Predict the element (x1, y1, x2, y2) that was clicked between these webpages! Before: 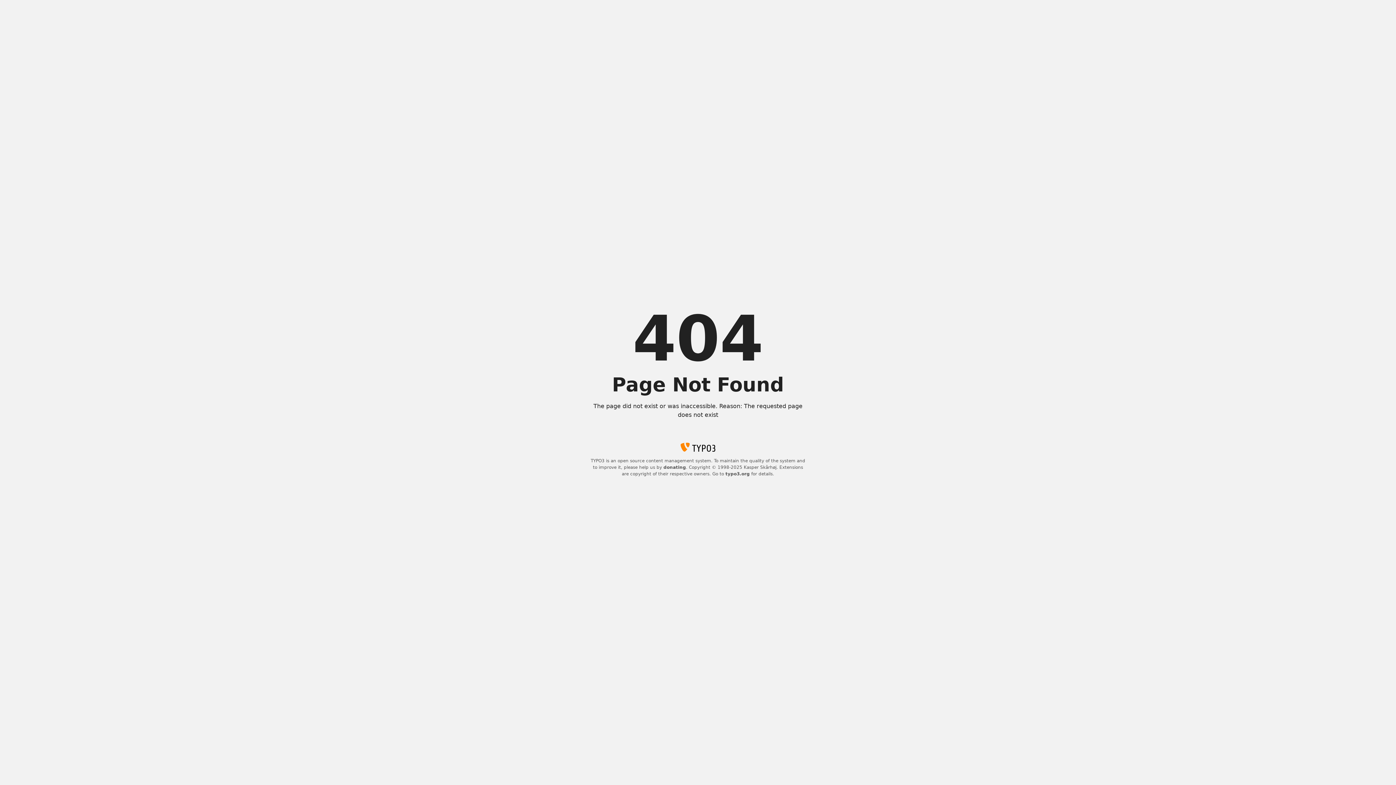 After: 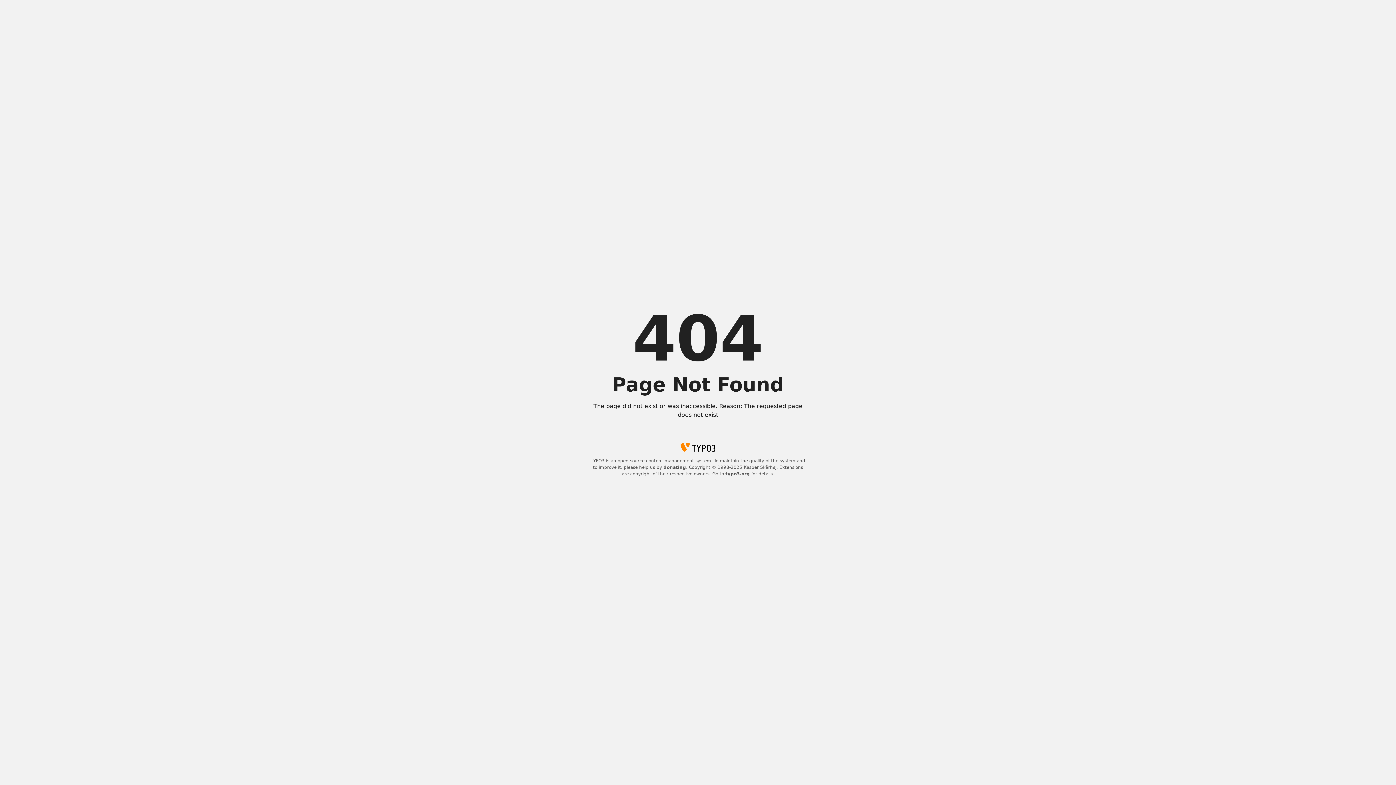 Action: label: typo3.org bbox: (725, 471, 750, 476)